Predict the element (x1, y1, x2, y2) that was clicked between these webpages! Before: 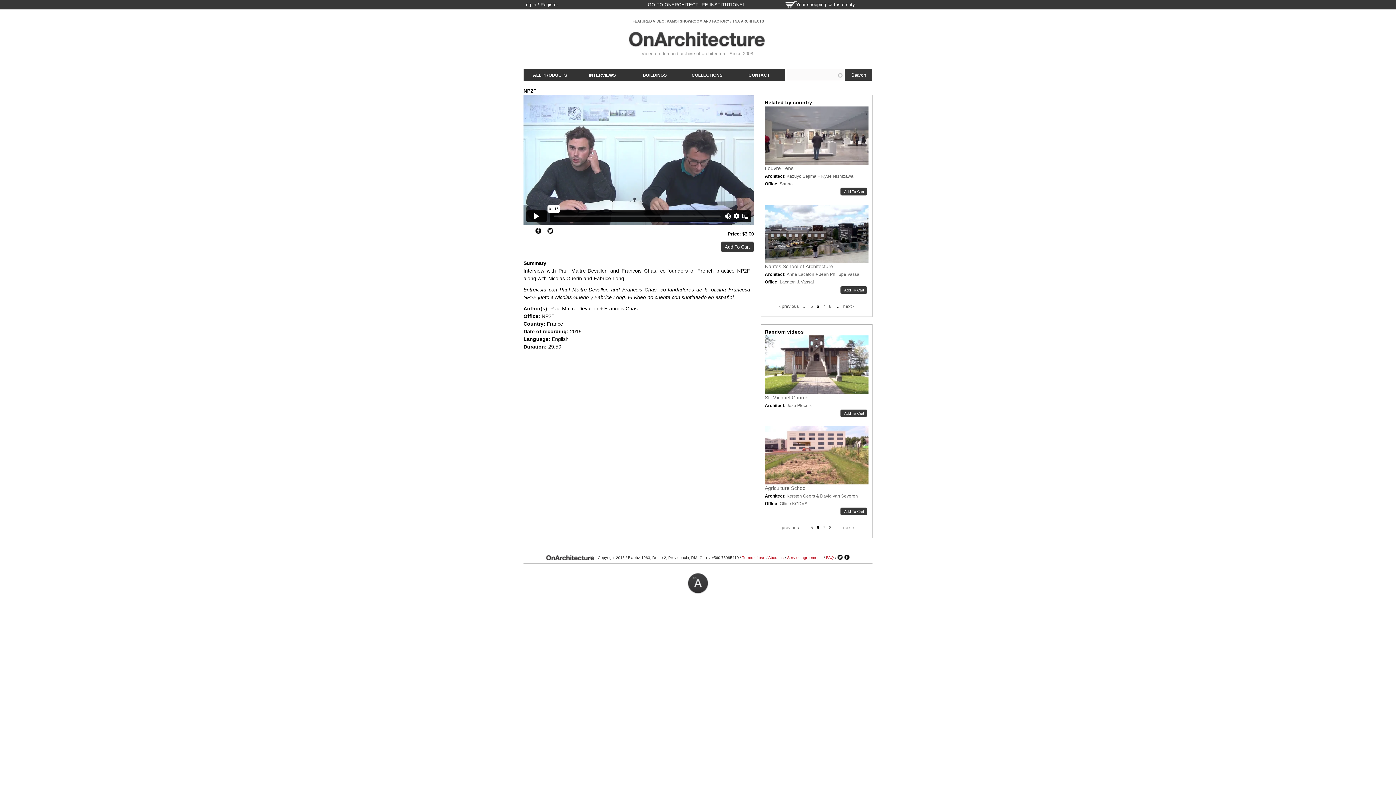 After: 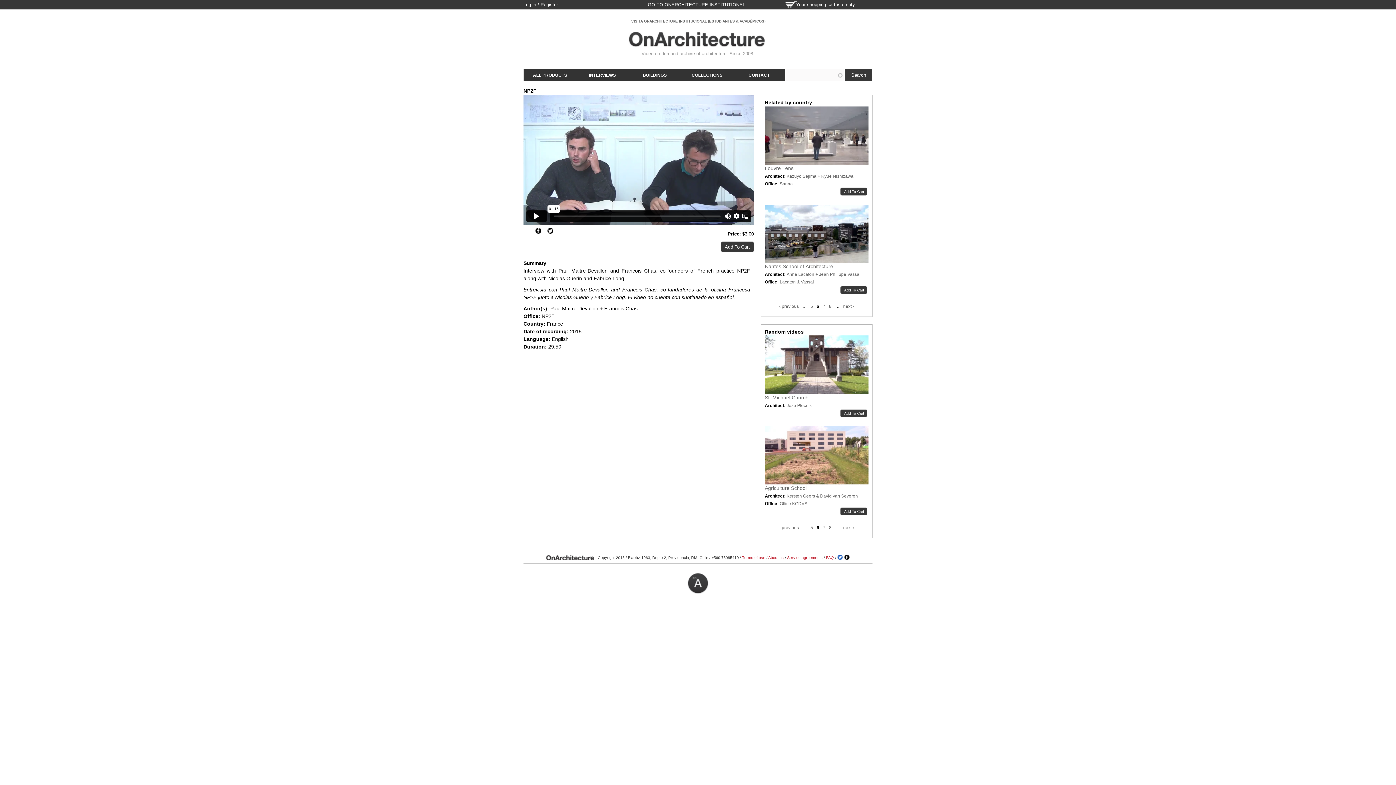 Action: bbox: (837, 554, 843, 560)